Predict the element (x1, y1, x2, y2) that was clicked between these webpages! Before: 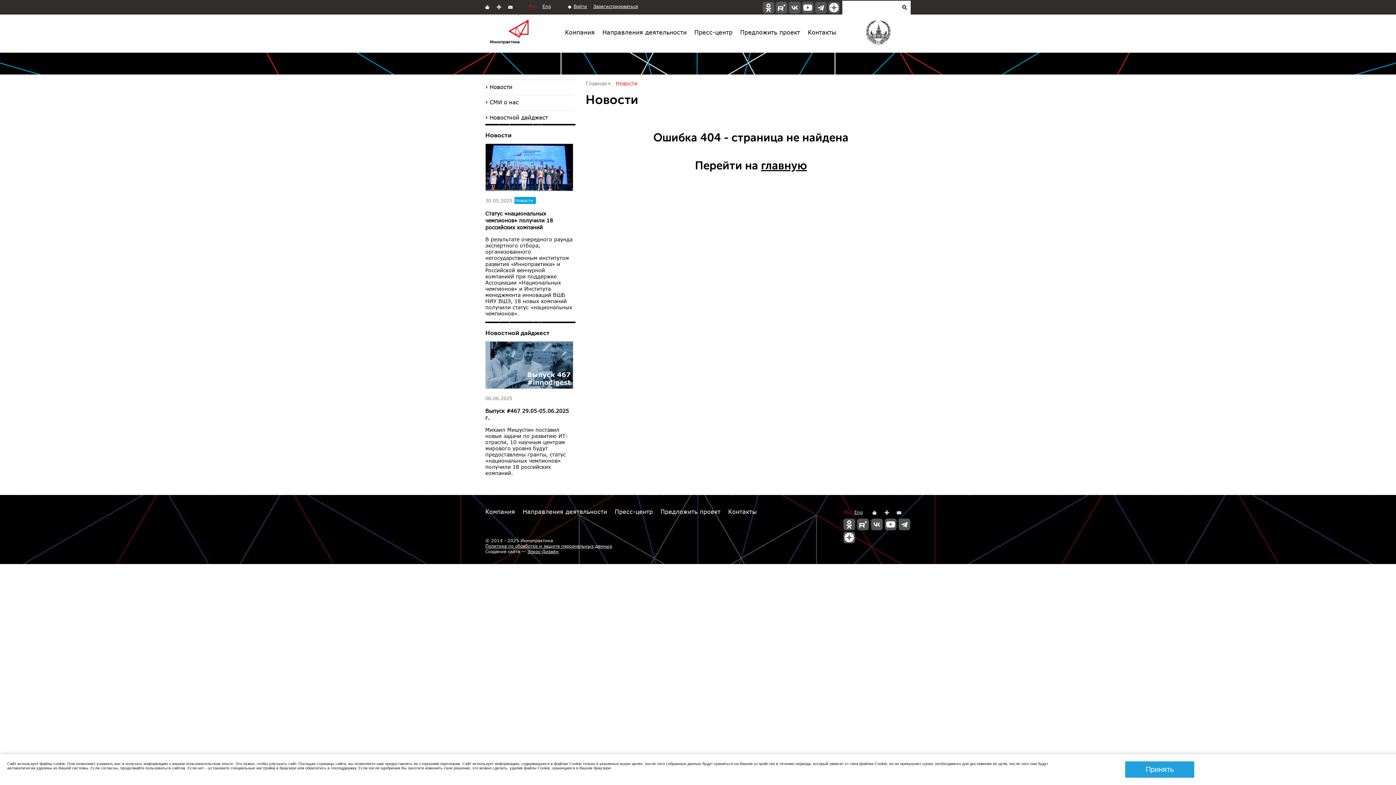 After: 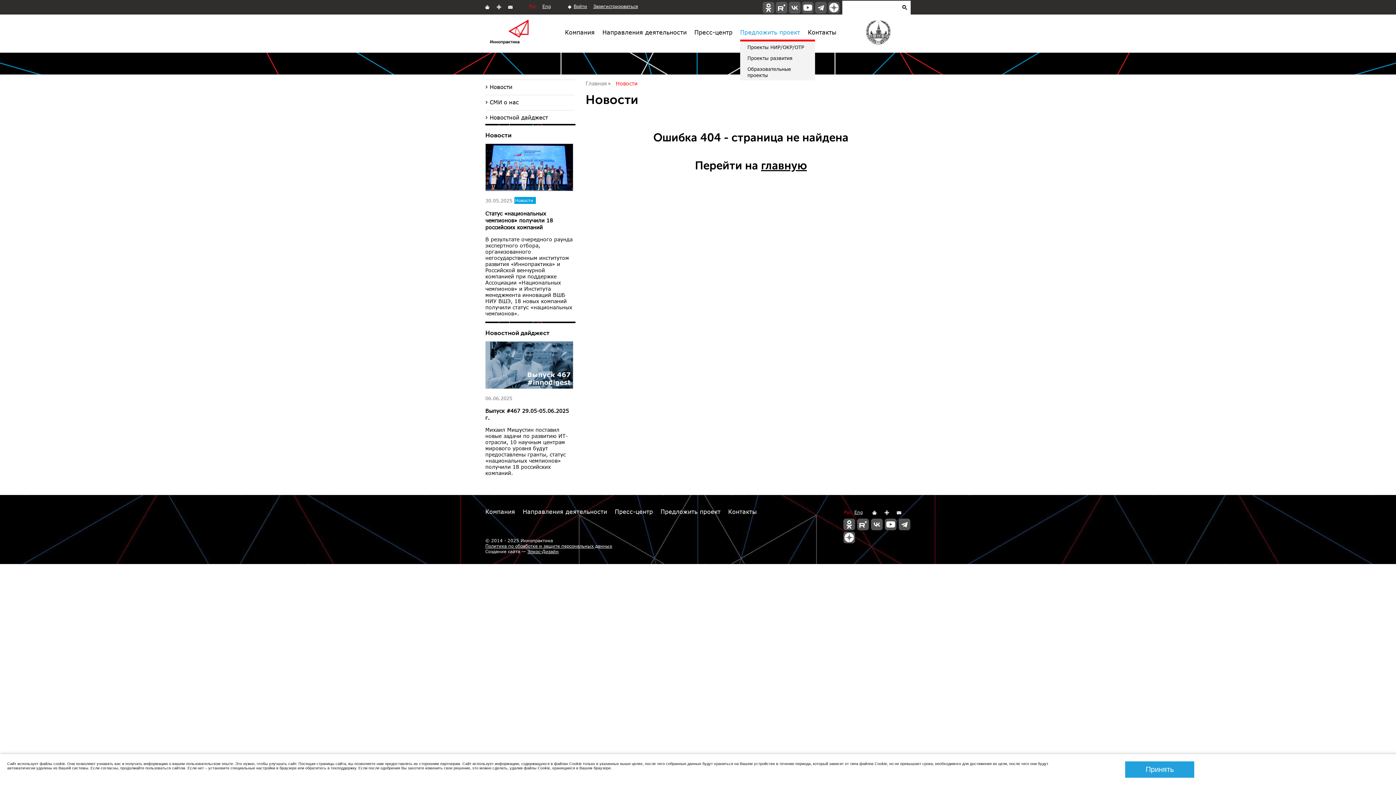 Action: label: Предложить проект bbox: (740, 28, 800, 39)